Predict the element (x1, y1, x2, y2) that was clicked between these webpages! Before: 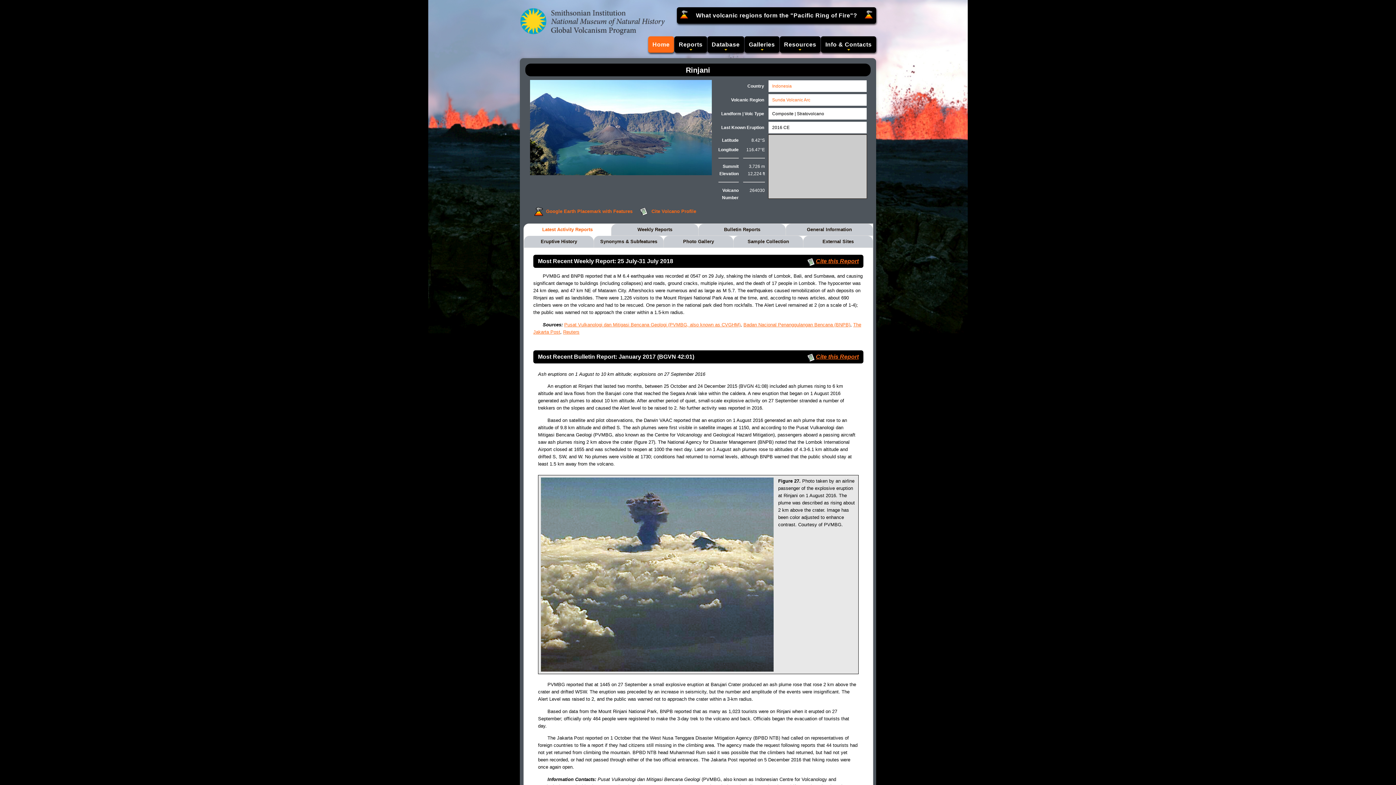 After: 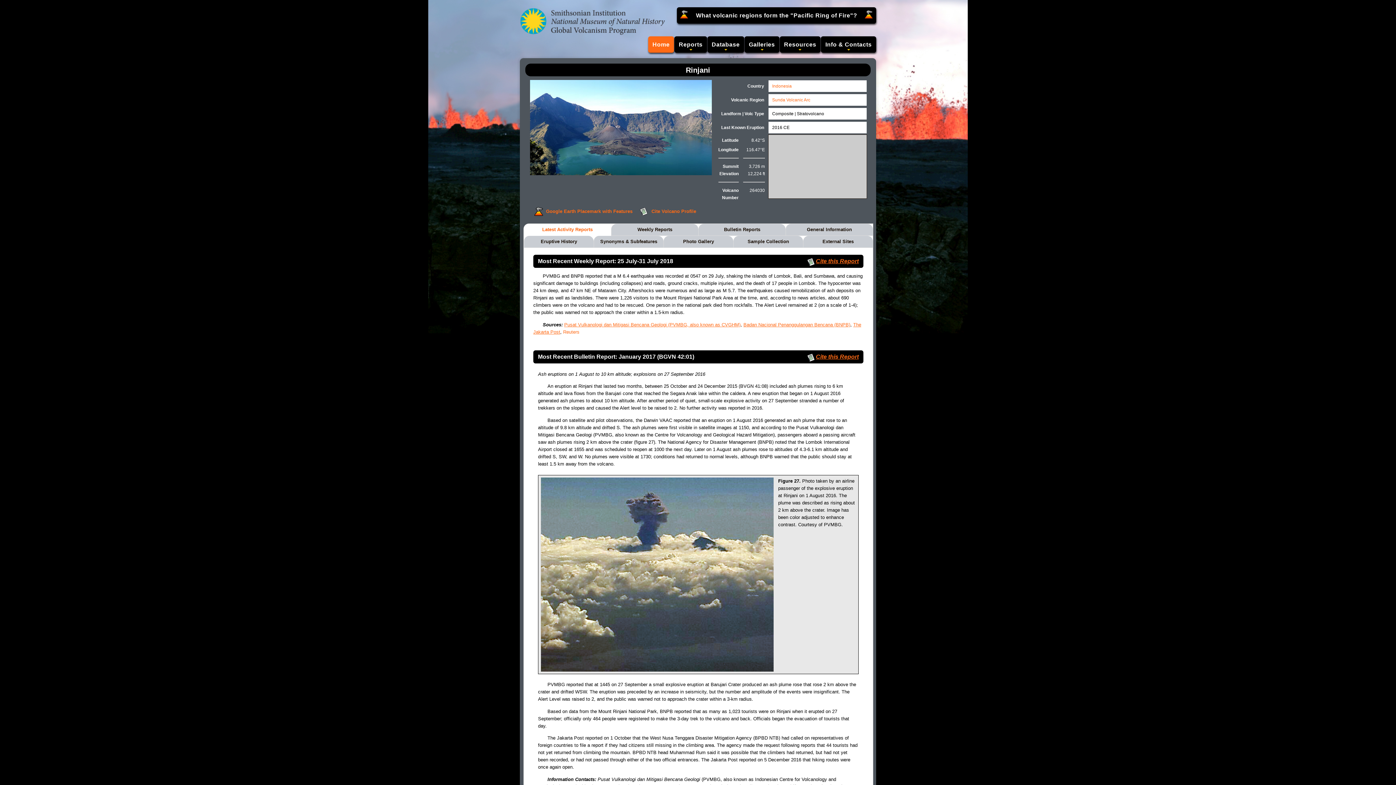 Action: label: Reuters bbox: (563, 329, 579, 334)